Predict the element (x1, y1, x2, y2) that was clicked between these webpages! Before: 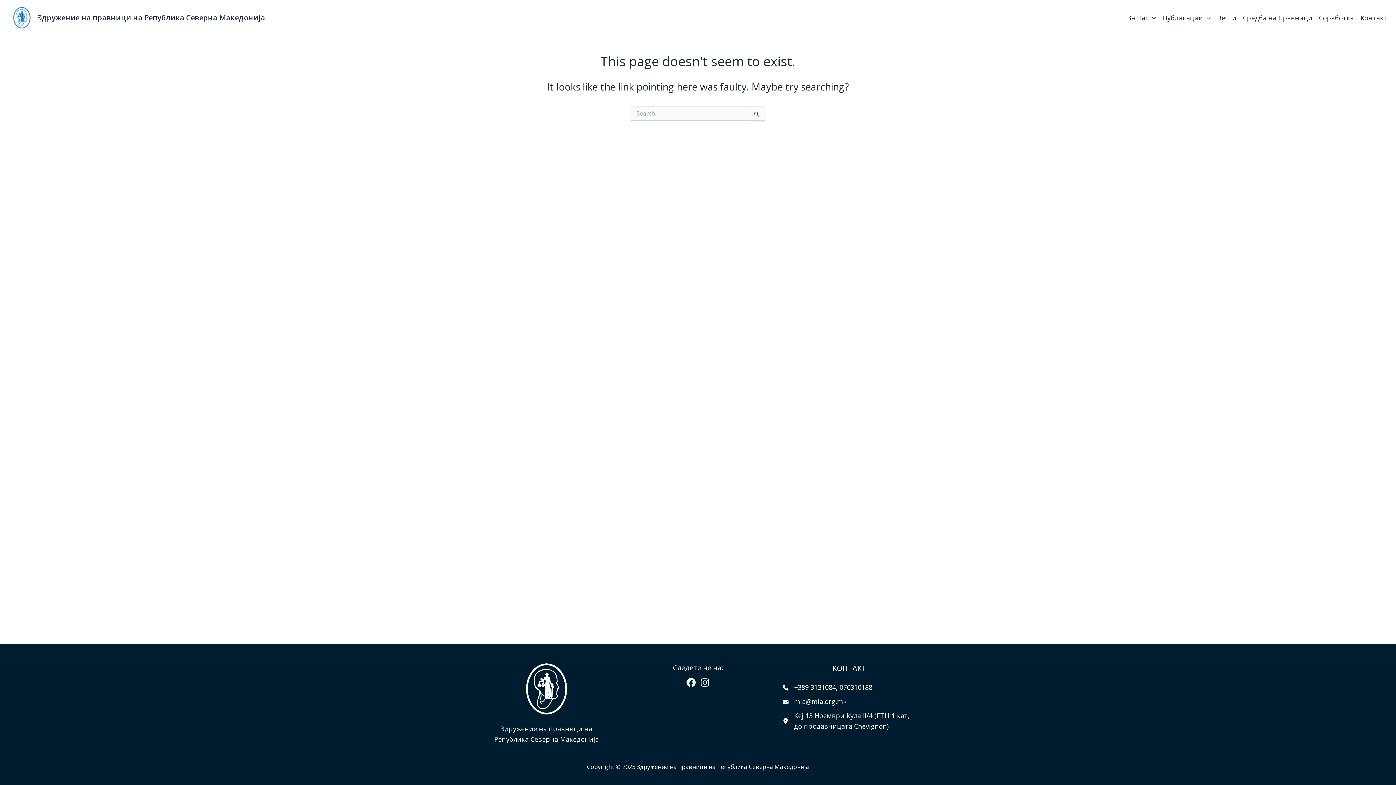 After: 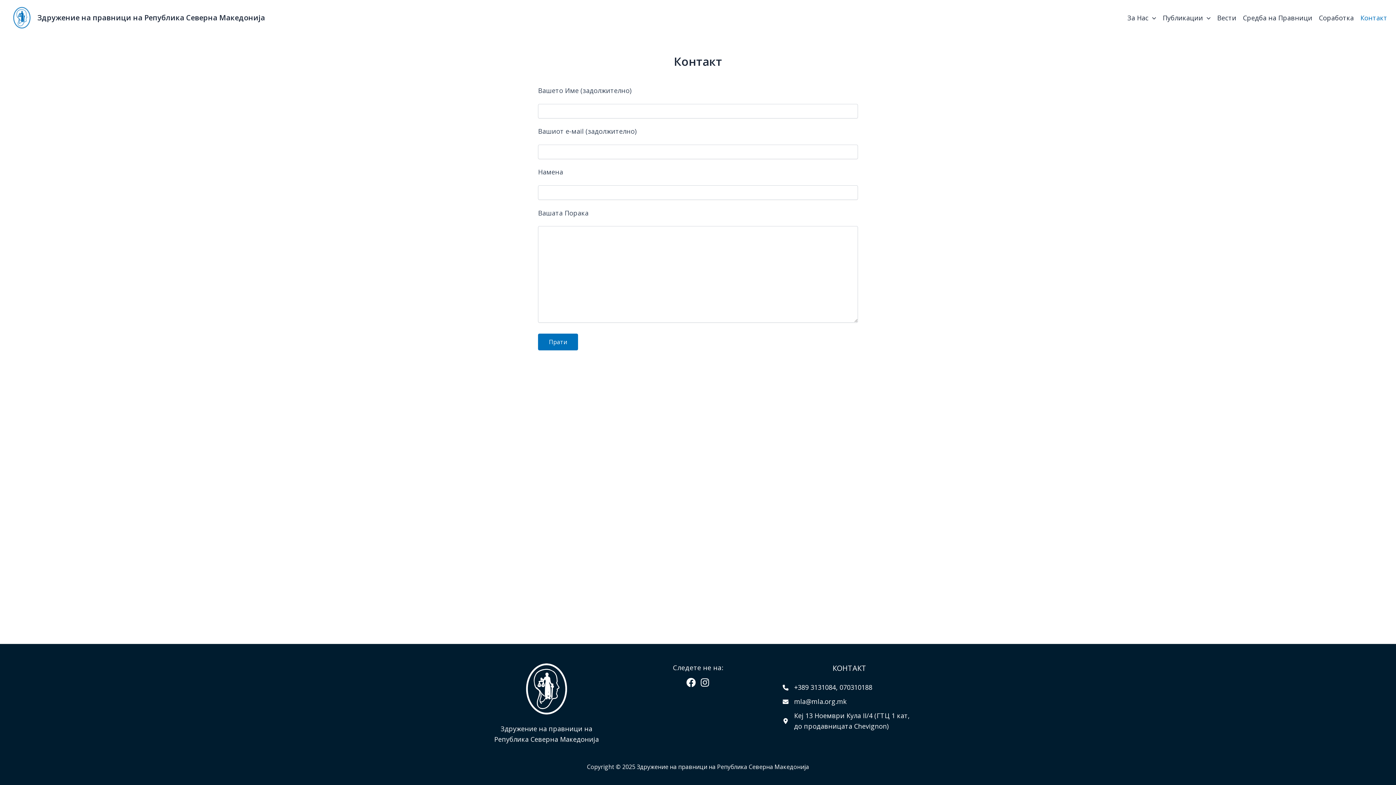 Action: label: Контакт bbox: (1357, 3, 1390, 32)